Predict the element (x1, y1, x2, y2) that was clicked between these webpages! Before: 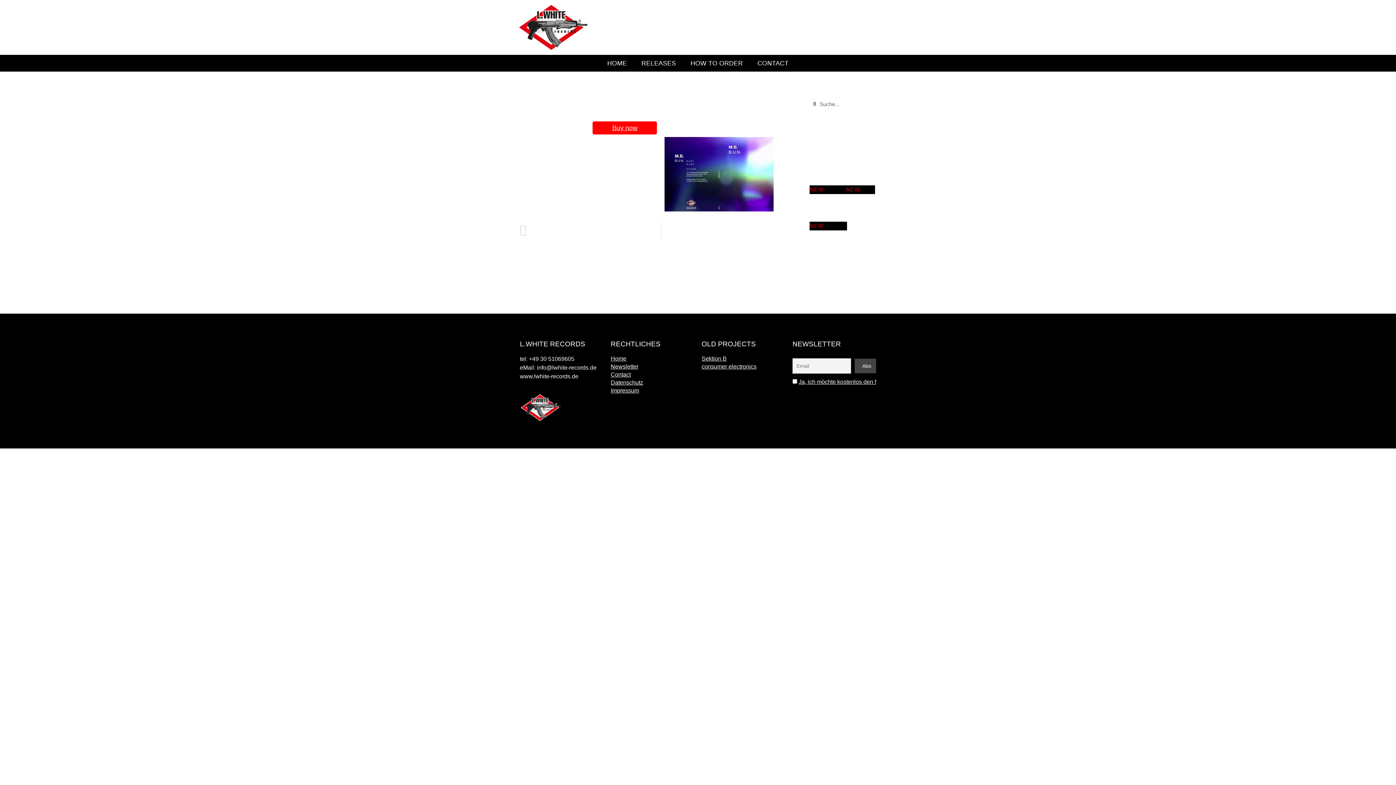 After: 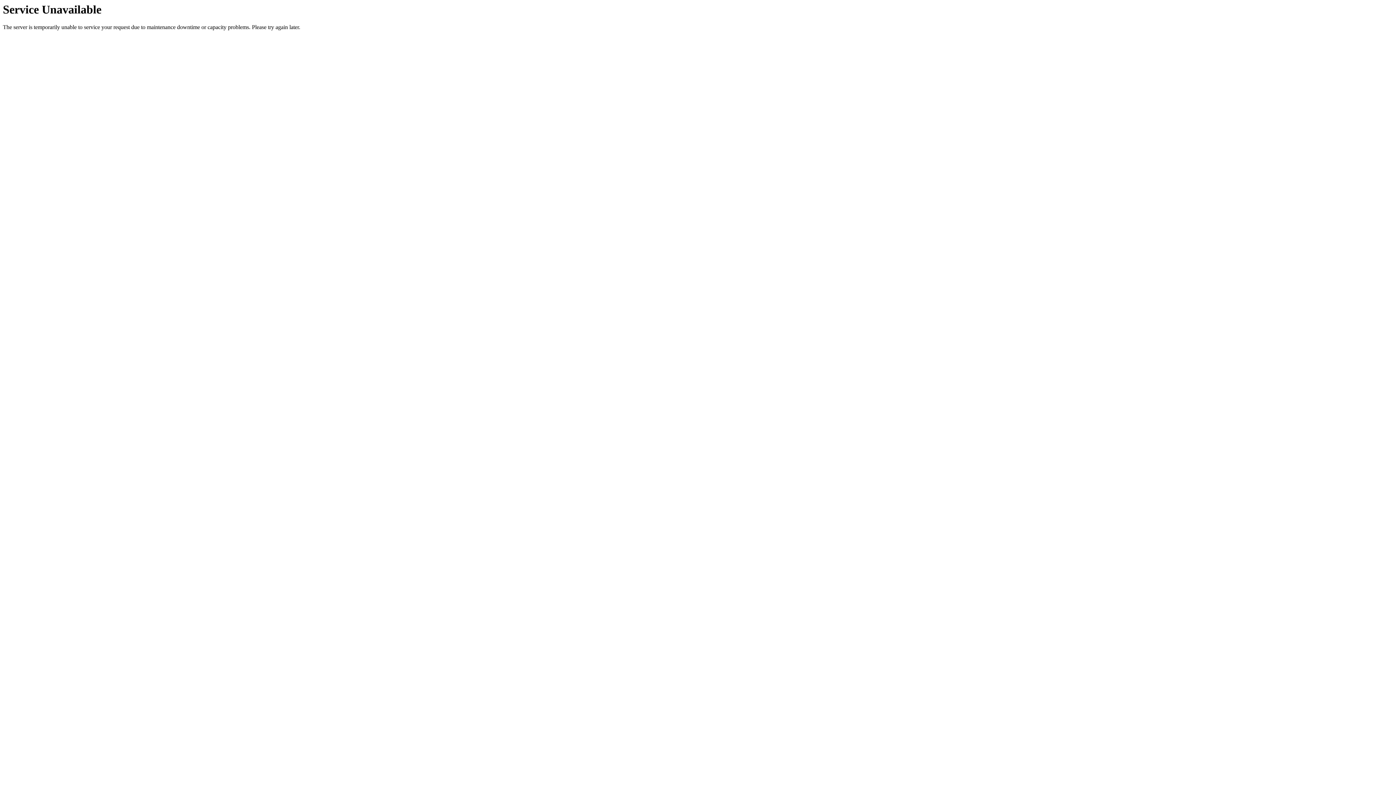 Action: label: HOME bbox: (600, 55, 634, 71)